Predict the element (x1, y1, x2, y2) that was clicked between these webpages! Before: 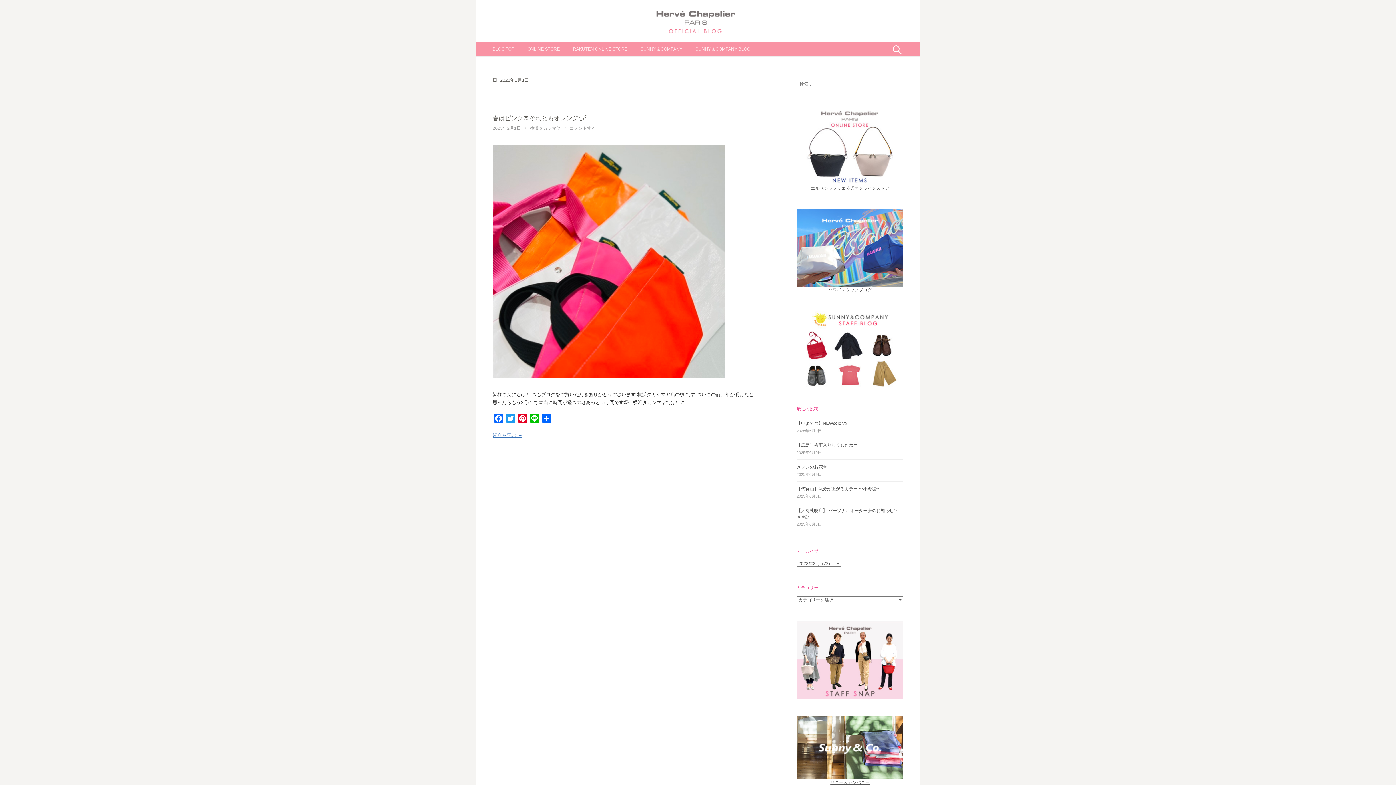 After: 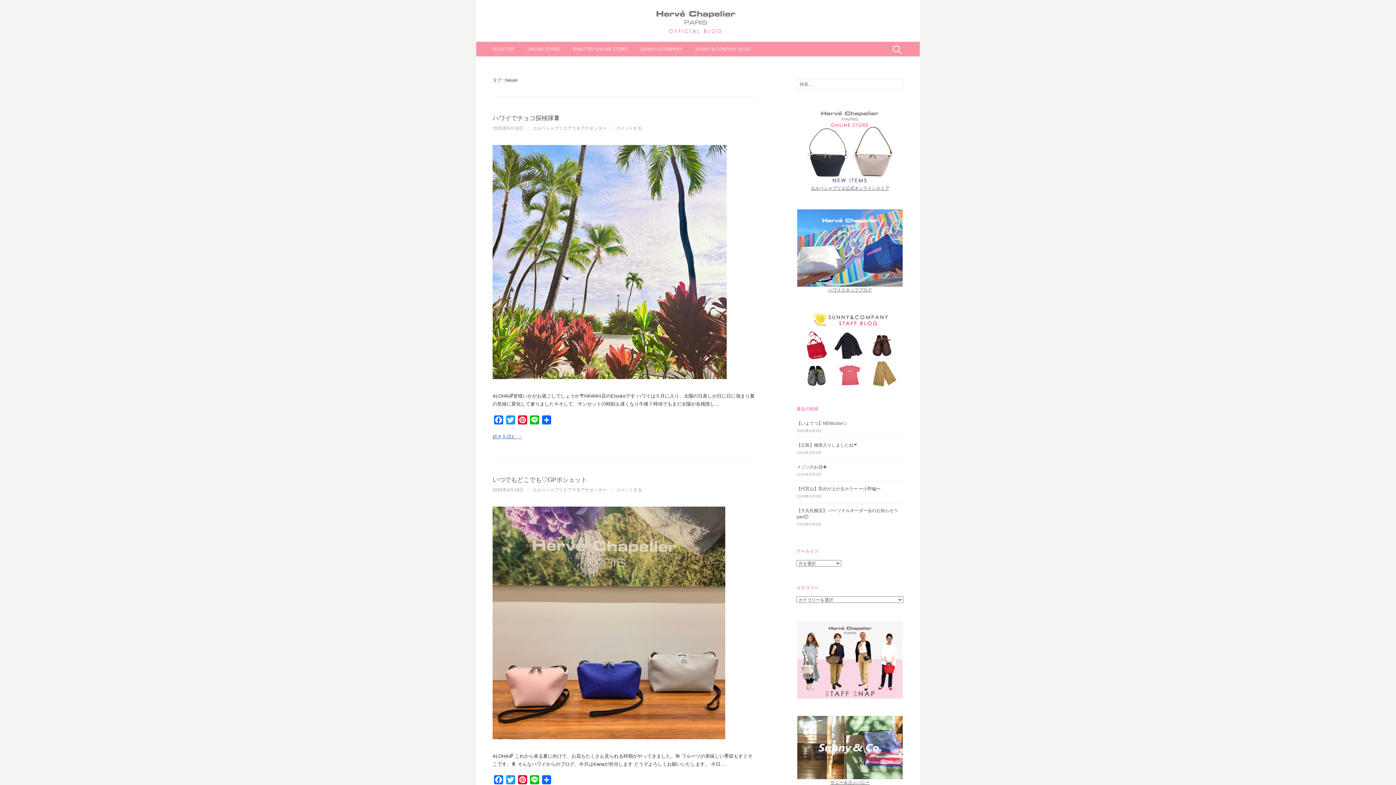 Action: bbox: (797, 245, 902, 292) label: 
ハワイスタッフブログ